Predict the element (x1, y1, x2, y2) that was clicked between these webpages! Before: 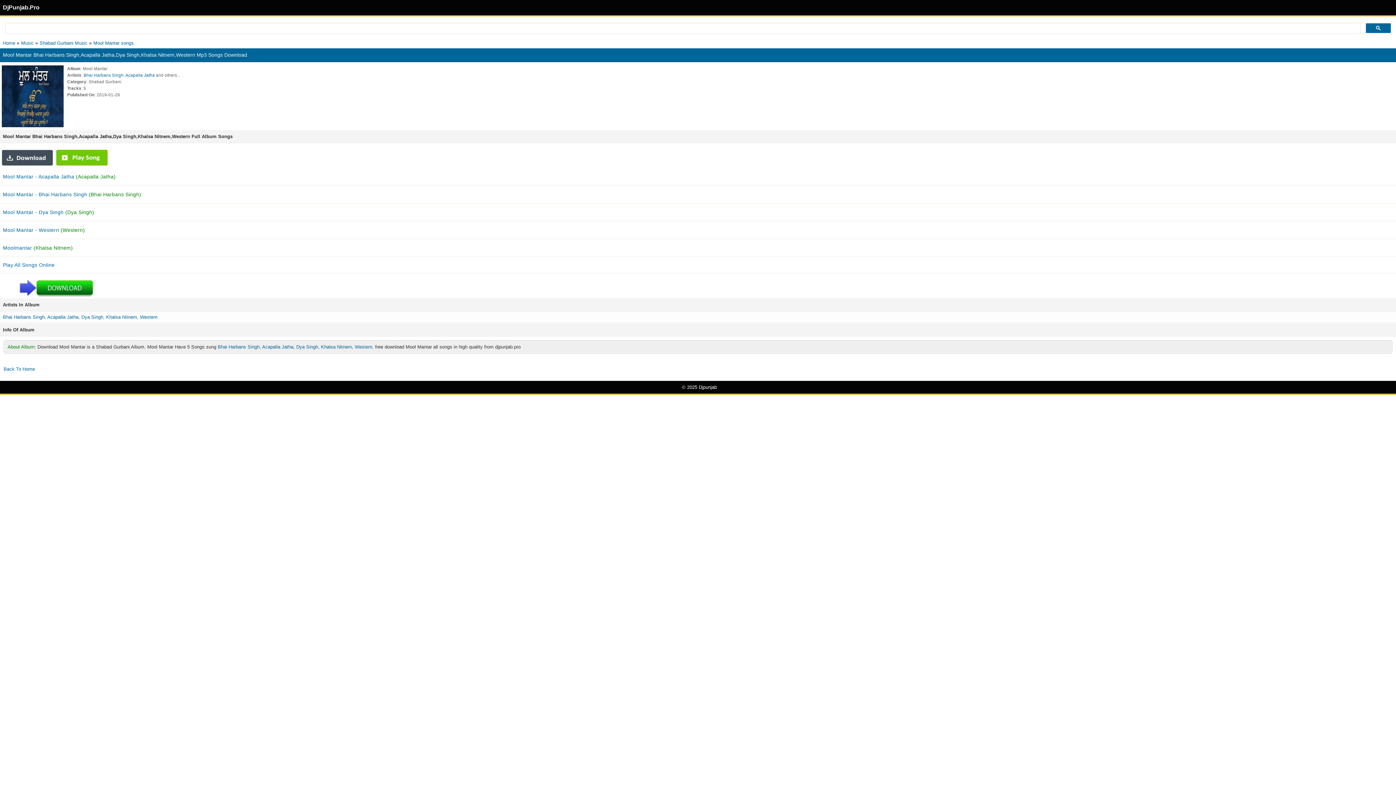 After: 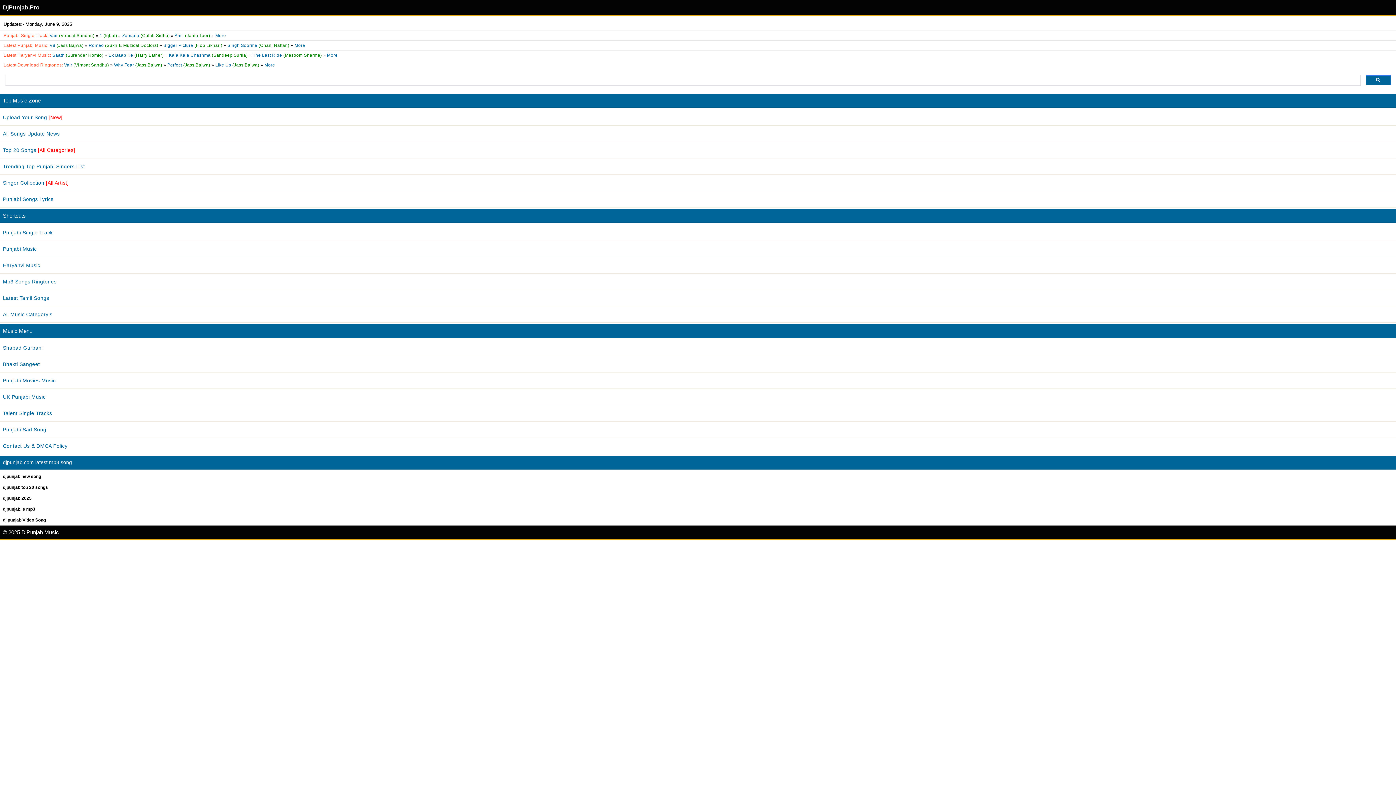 Action: bbox: (3, 366, 34, 372) label: Back To Home